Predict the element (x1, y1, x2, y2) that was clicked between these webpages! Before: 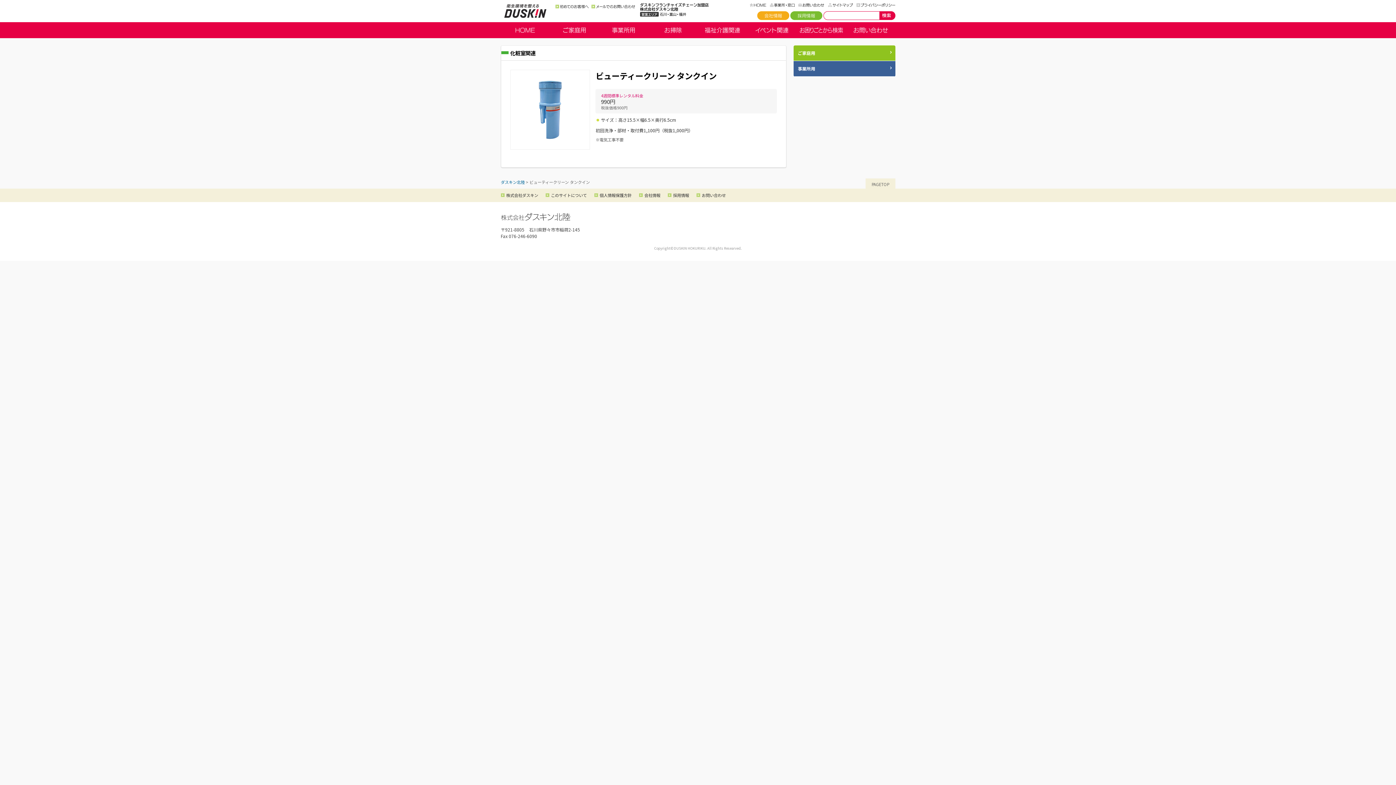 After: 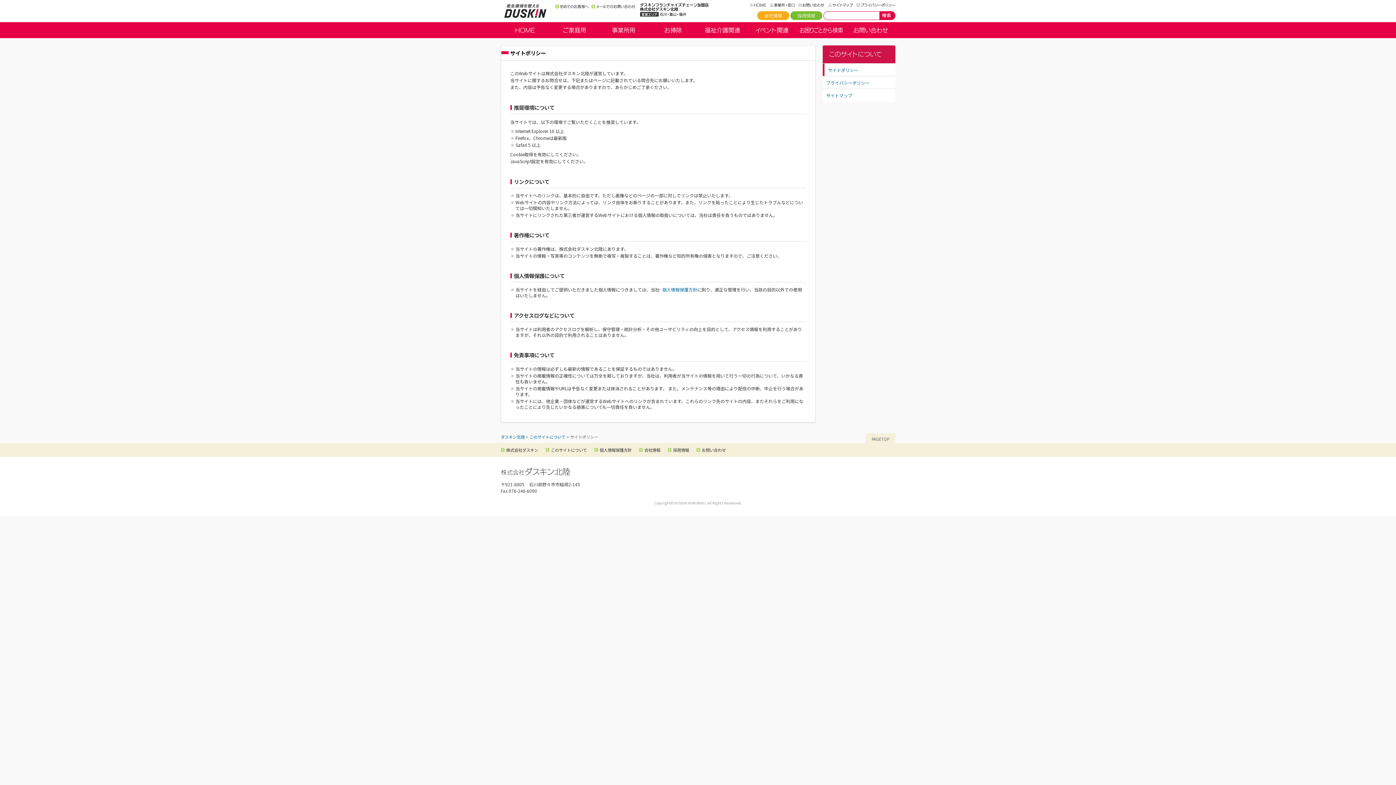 Action: bbox: (545, 192, 587, 198) label: このサイトについて